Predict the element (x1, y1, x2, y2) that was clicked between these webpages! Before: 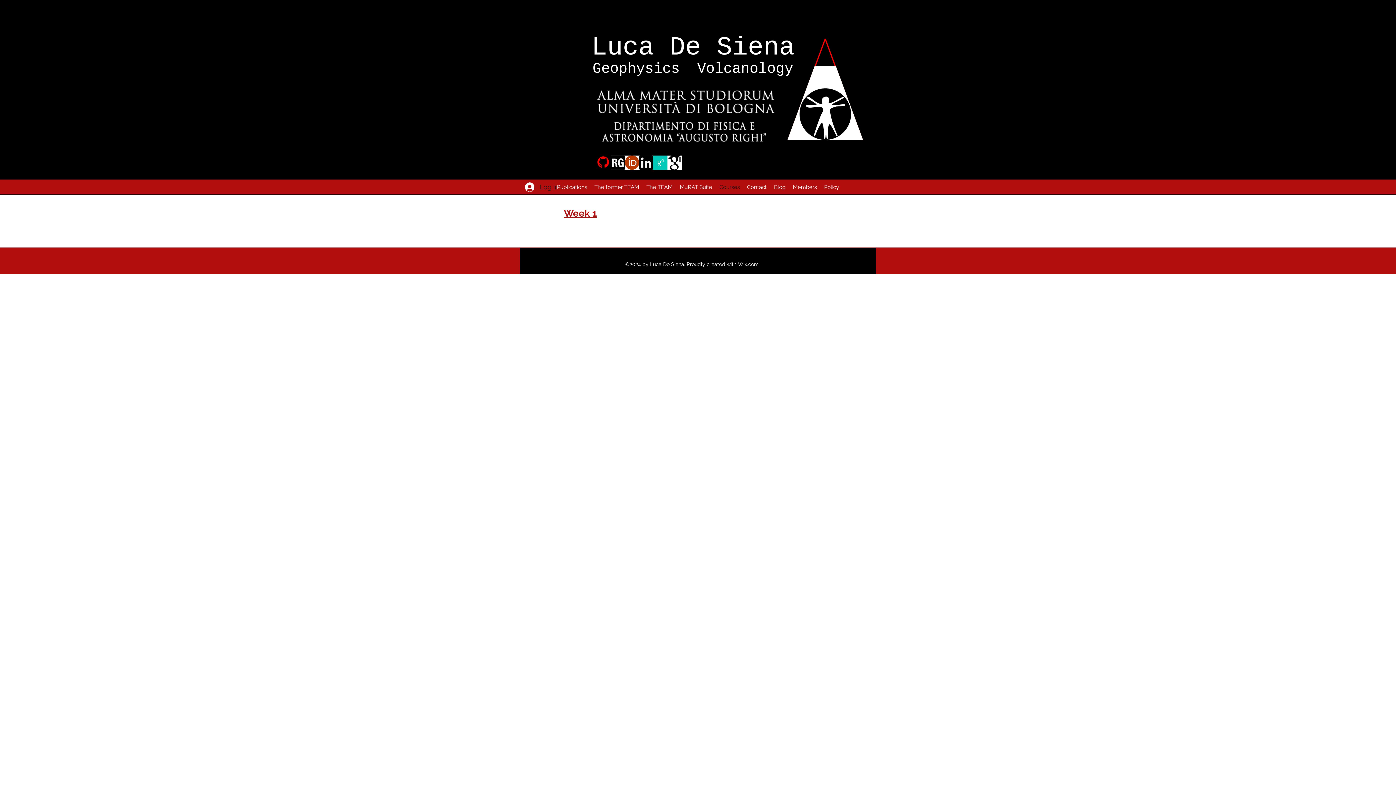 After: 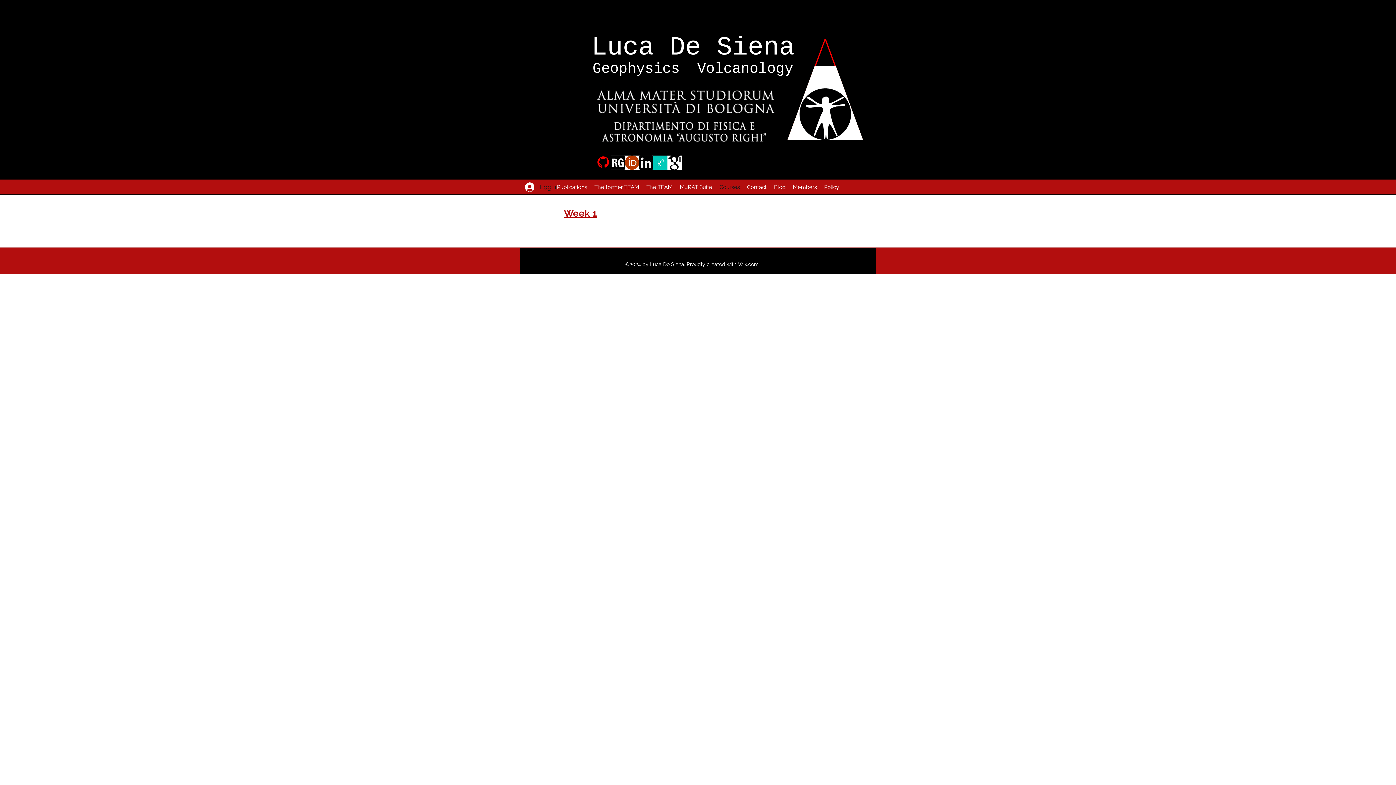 Action: bbox: (676, 182, 716, 192) label: MuRAT Suite